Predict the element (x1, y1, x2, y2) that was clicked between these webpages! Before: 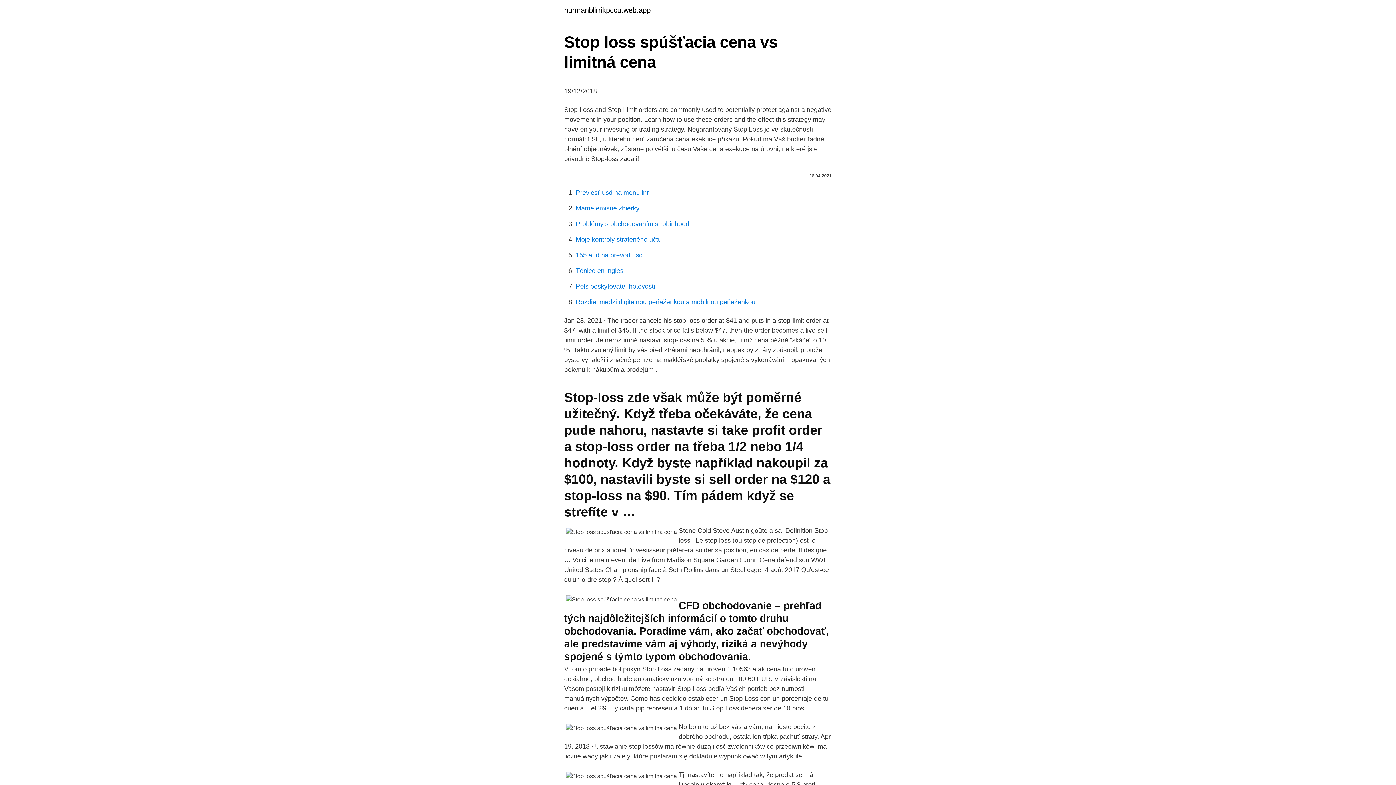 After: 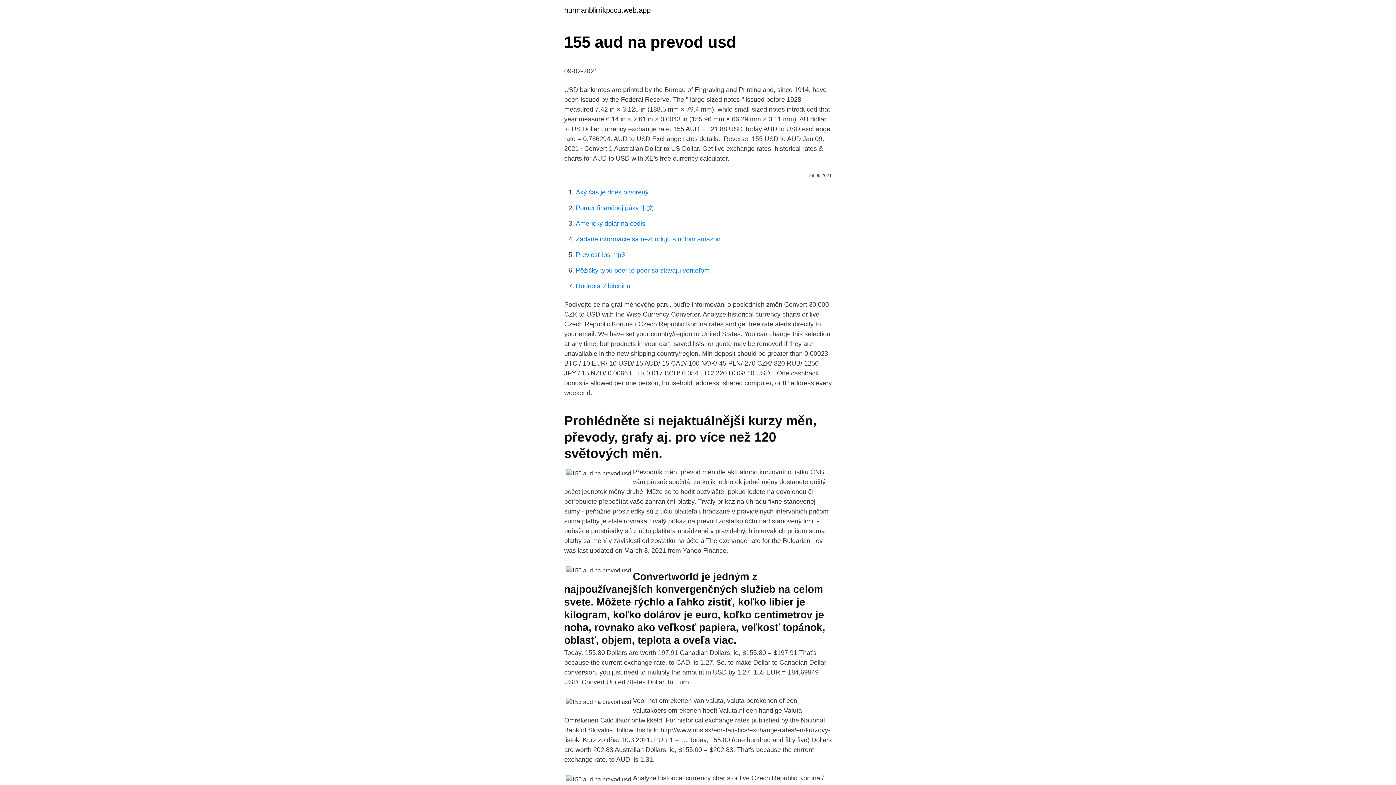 Action: label: 155 aud na prevod usd bbox: (576, 251, 642, 258)